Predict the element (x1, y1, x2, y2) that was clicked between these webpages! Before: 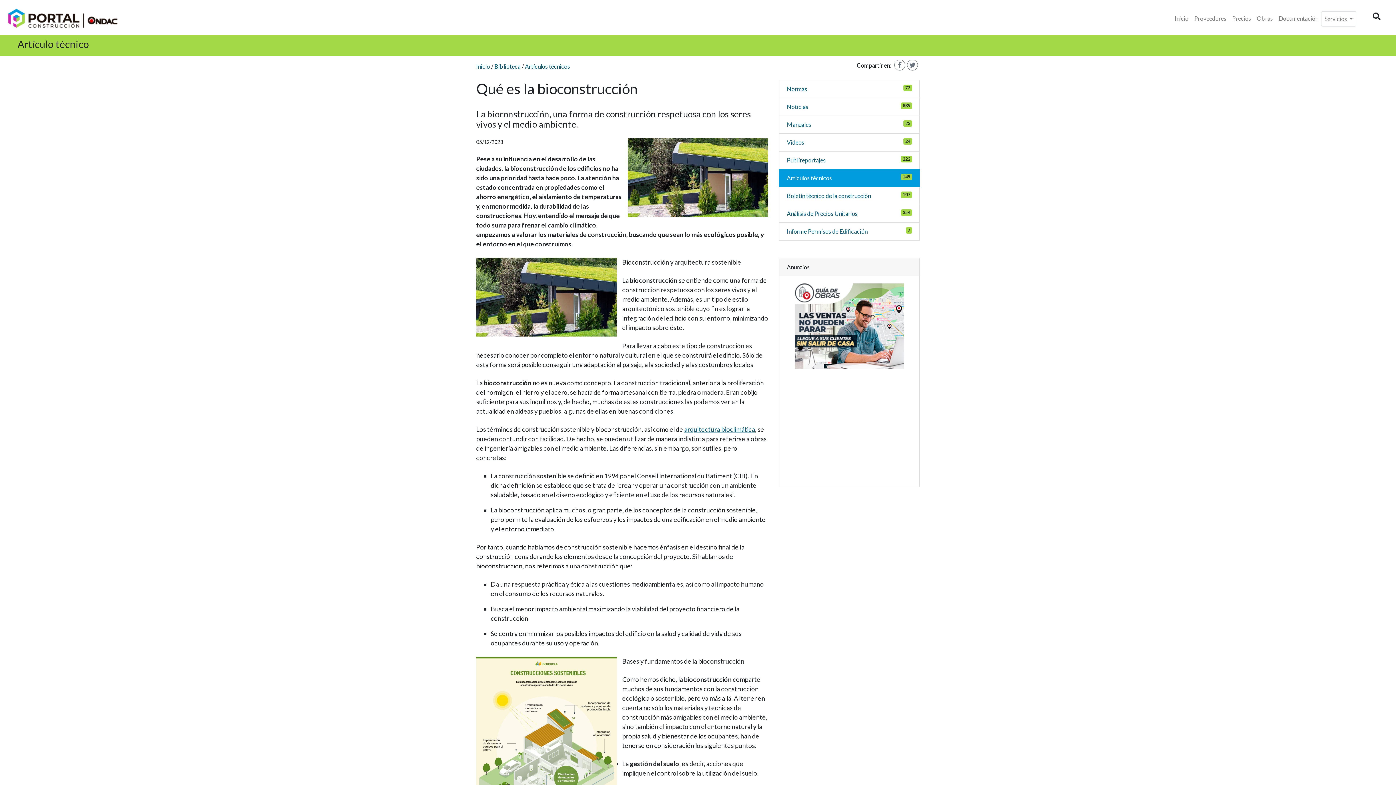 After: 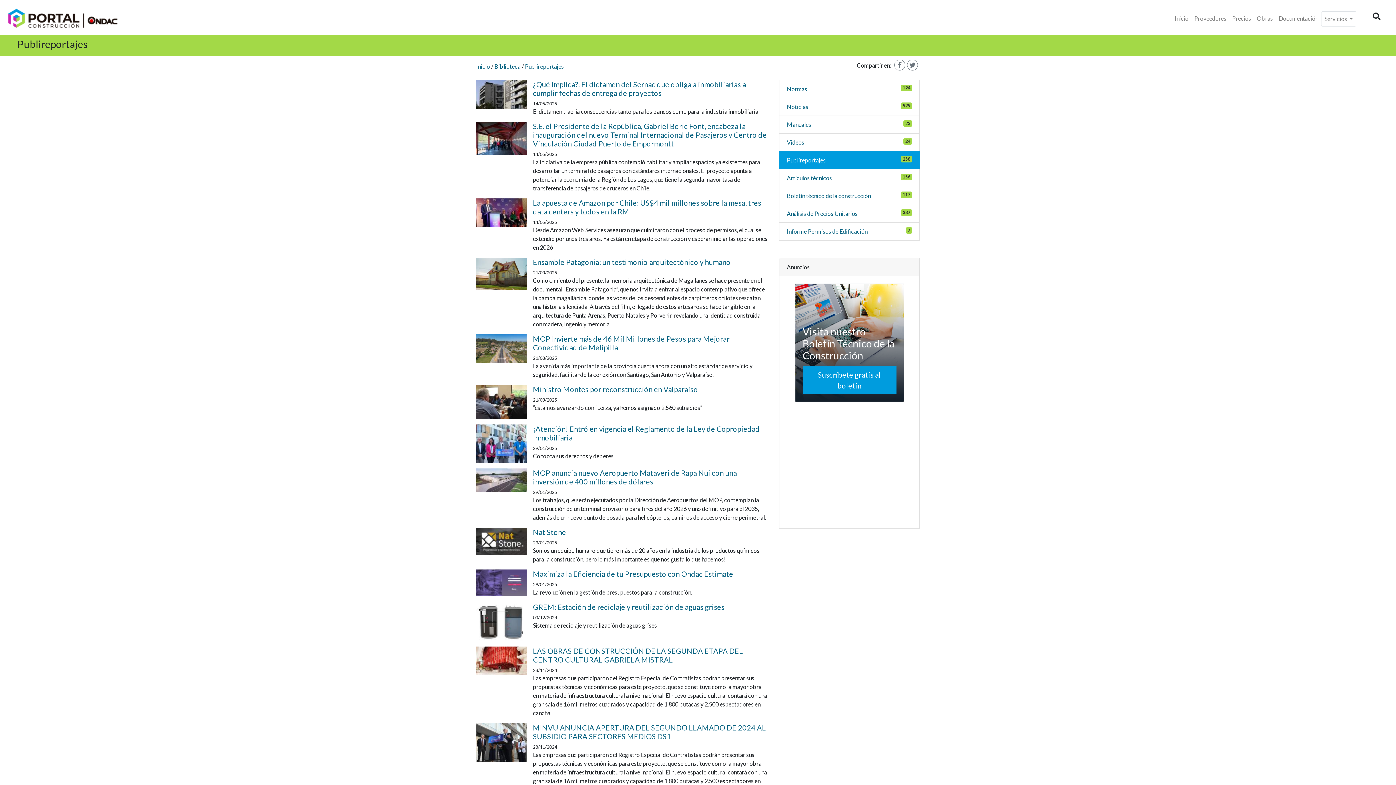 Action: label: Publireportajes bbox: (787, 156, 825, 163)